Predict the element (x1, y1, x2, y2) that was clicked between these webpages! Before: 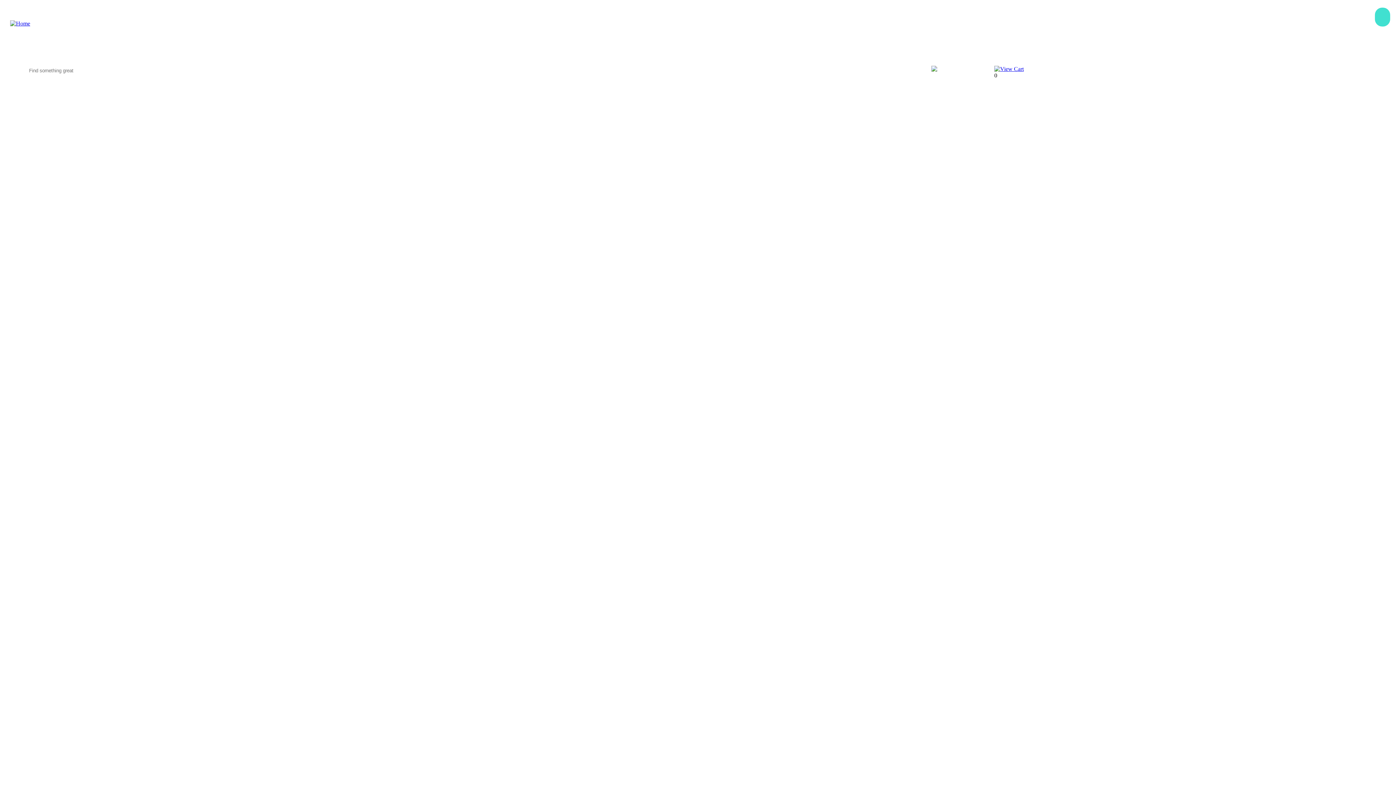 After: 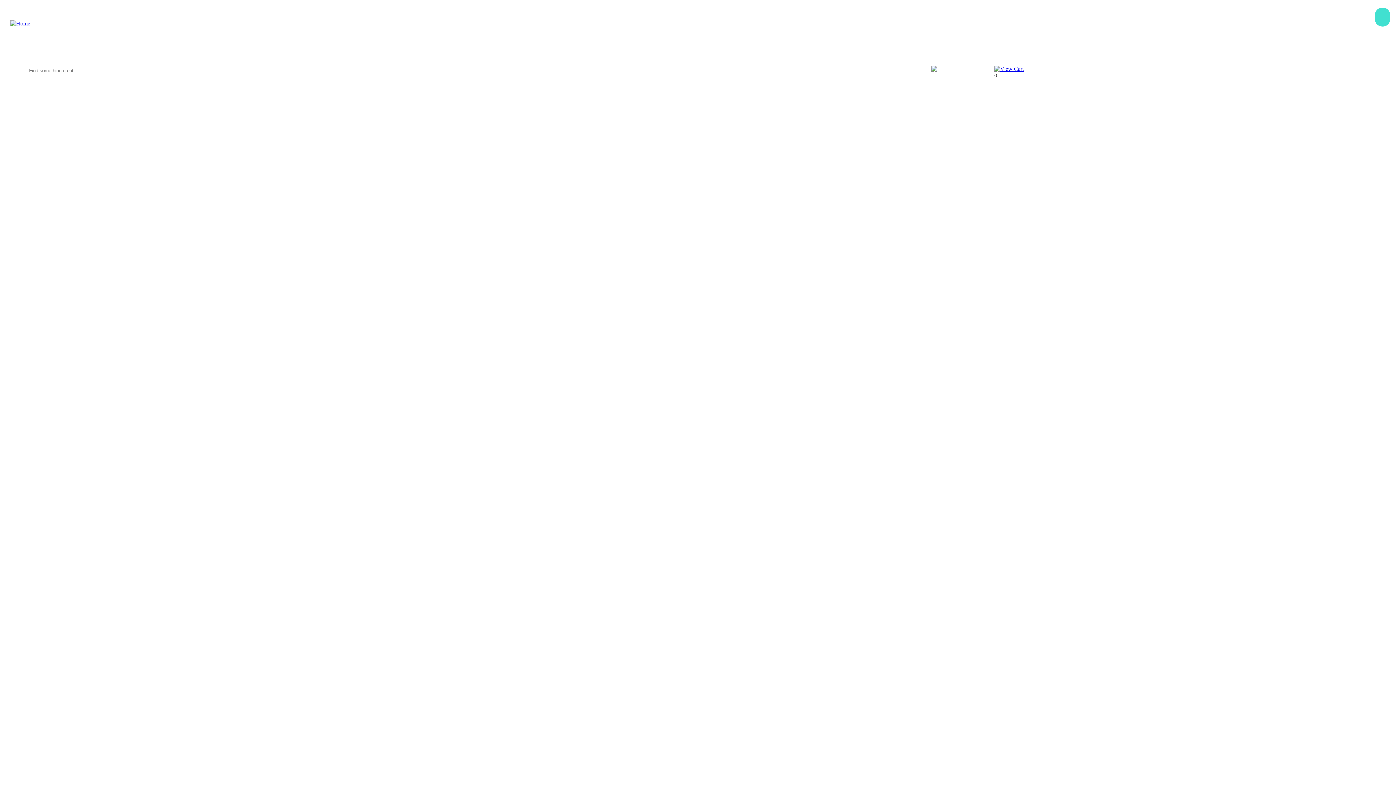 Action: bbox: (10, 20, 30, 26)